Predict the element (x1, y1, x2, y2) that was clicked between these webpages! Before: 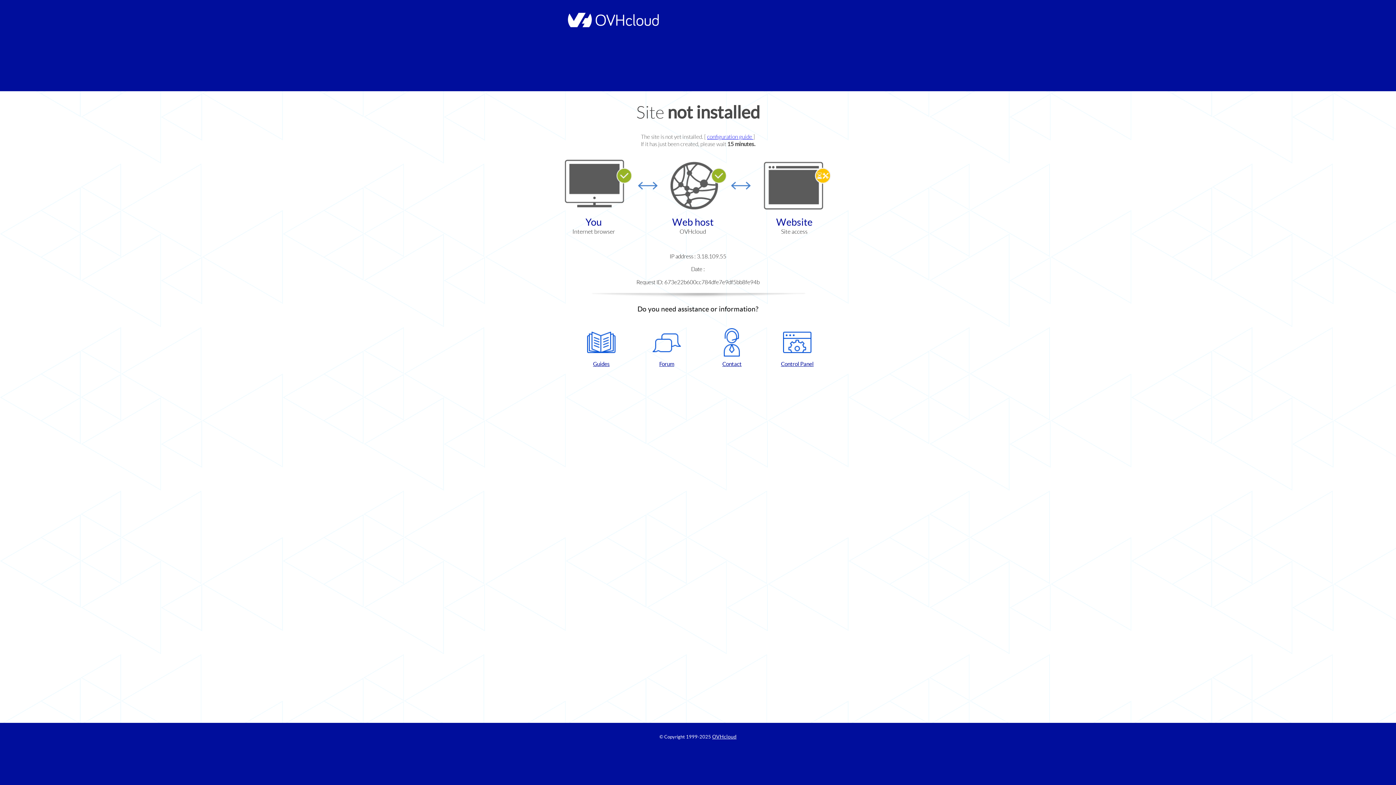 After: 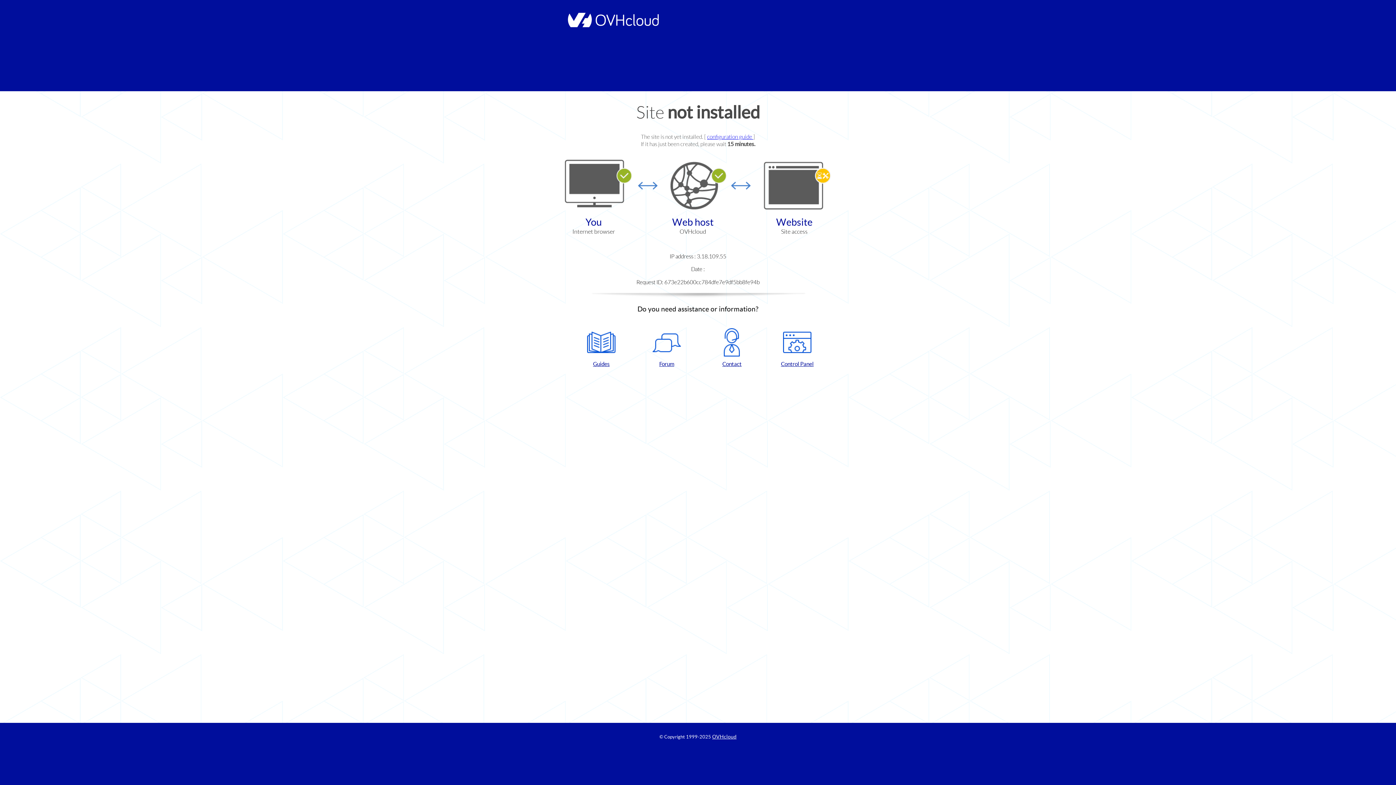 Action: bbox: (702, 328, 761, 367) label: Contact